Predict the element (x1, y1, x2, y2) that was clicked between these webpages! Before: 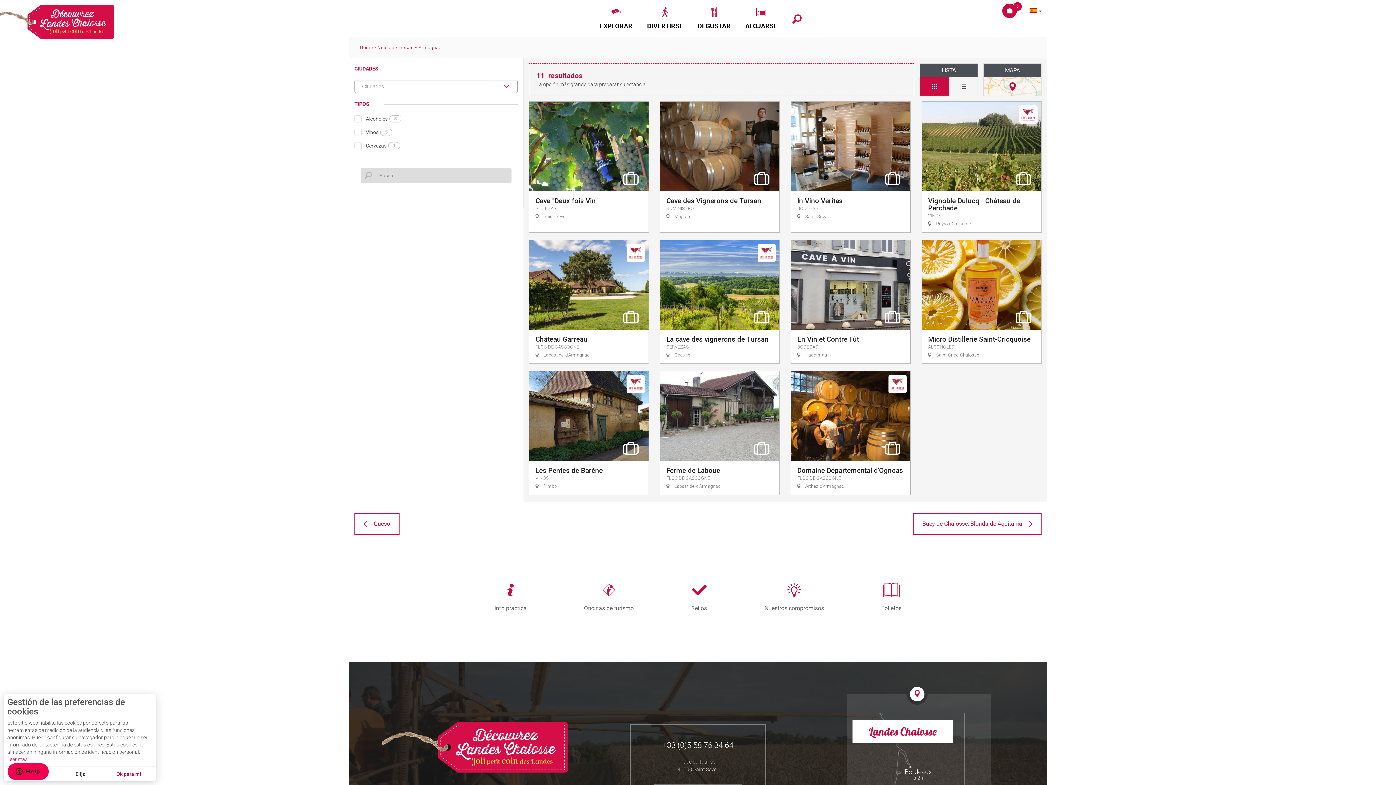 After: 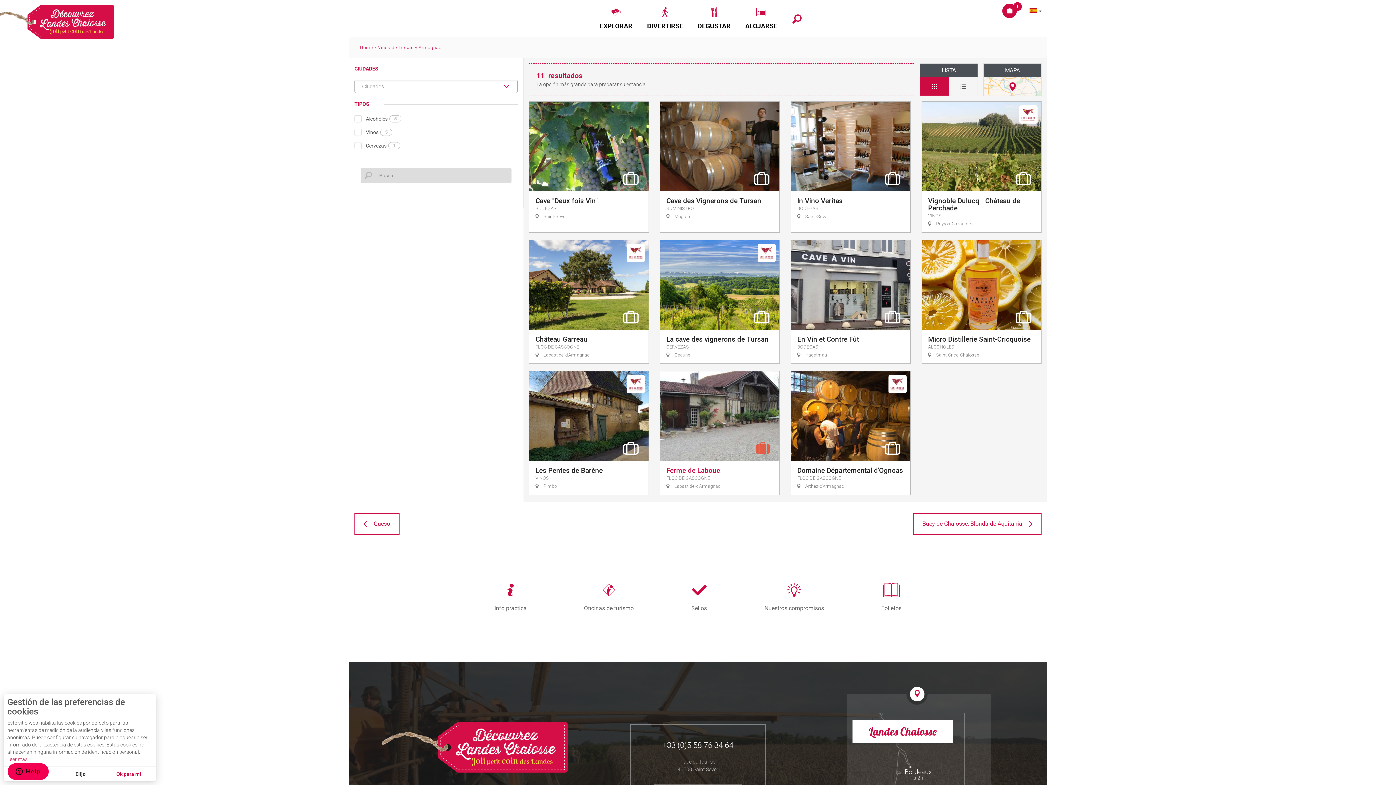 Action: bbox: (748, 436, 776, 461)